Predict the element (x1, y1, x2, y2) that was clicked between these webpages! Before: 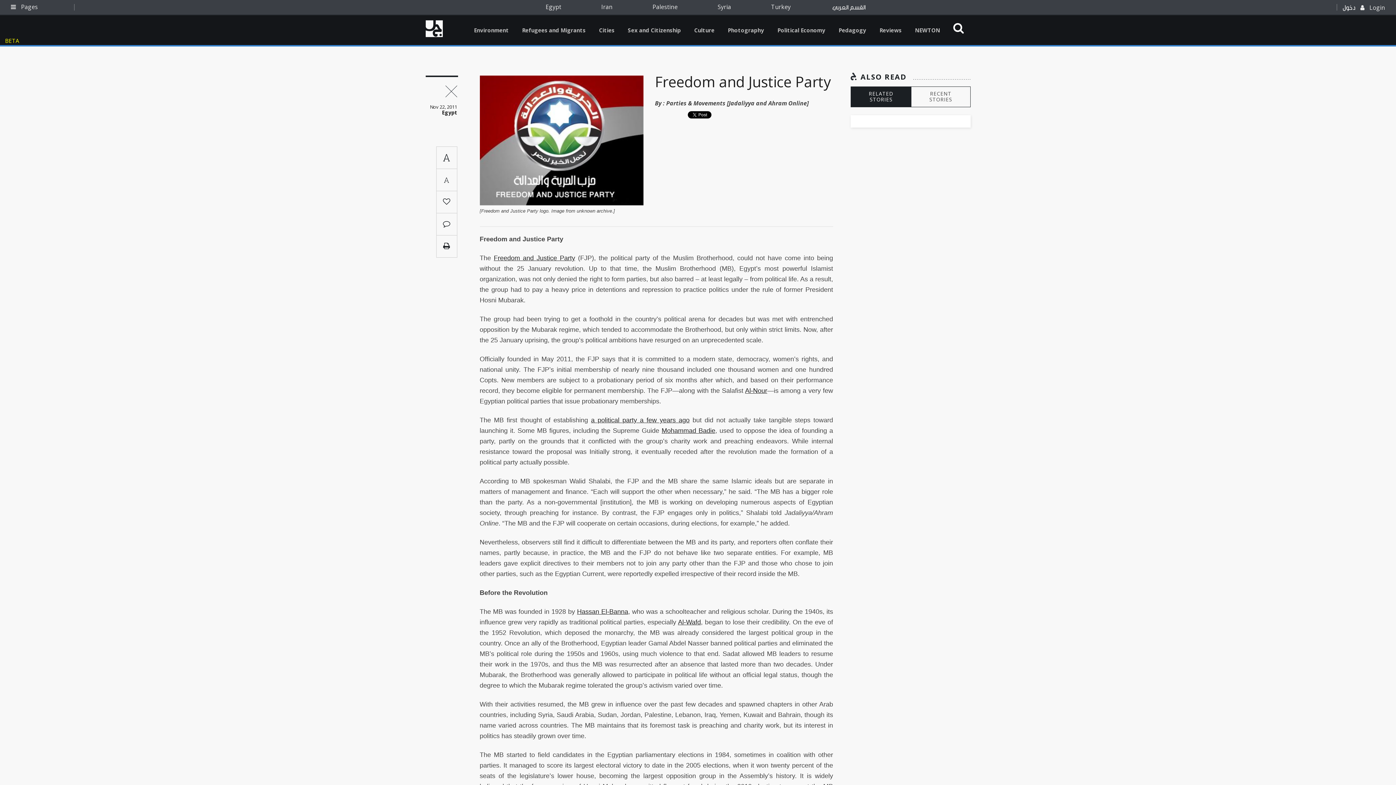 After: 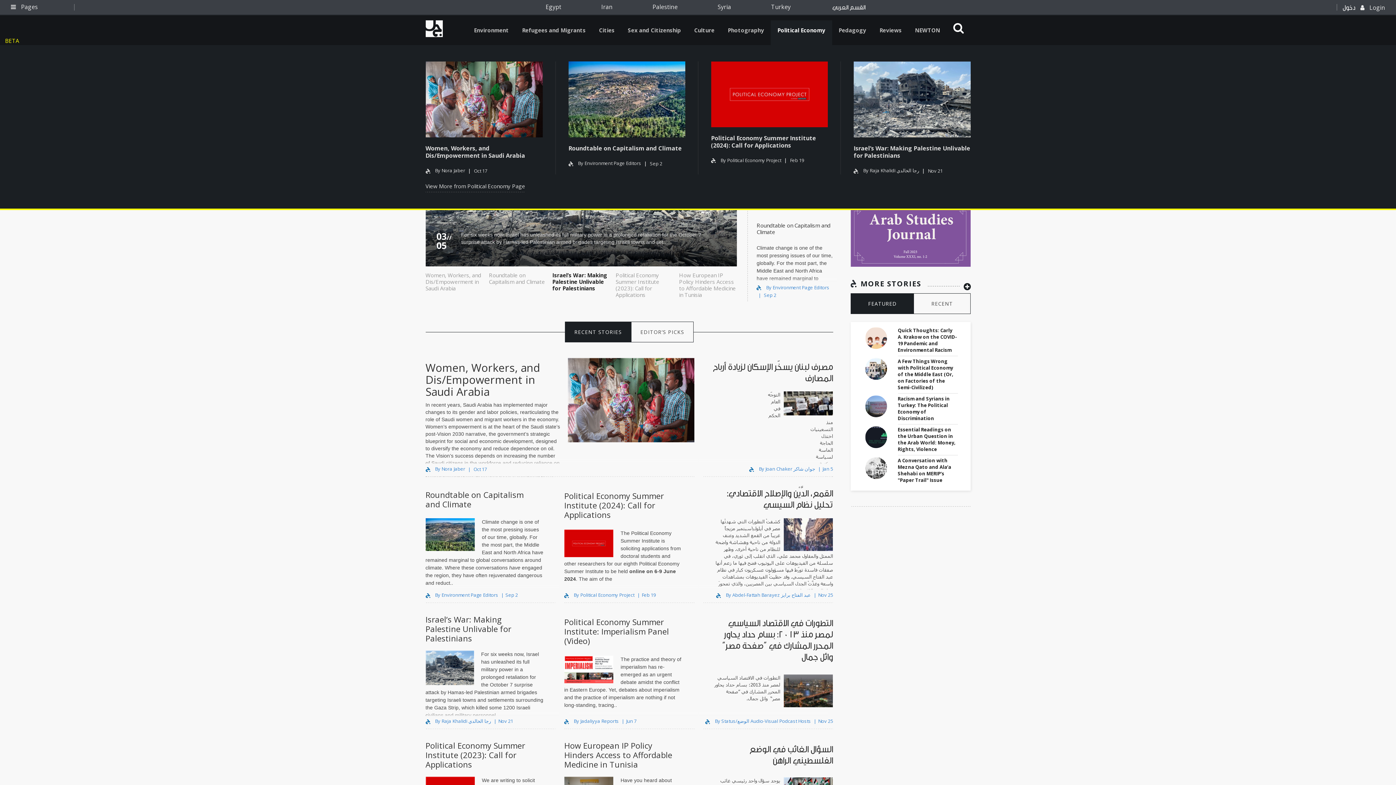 Action: bbox: (770, 20, 832, 45) label: Political Economy